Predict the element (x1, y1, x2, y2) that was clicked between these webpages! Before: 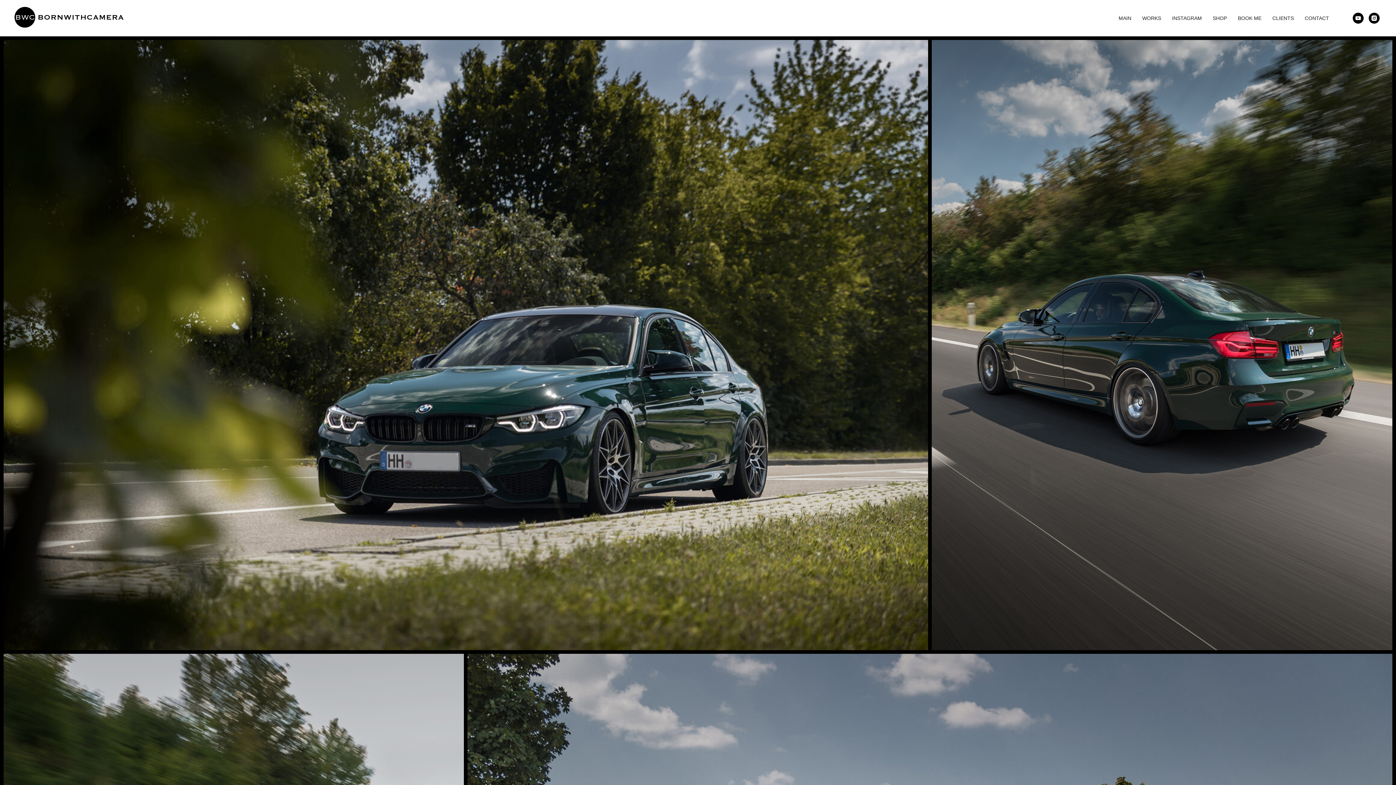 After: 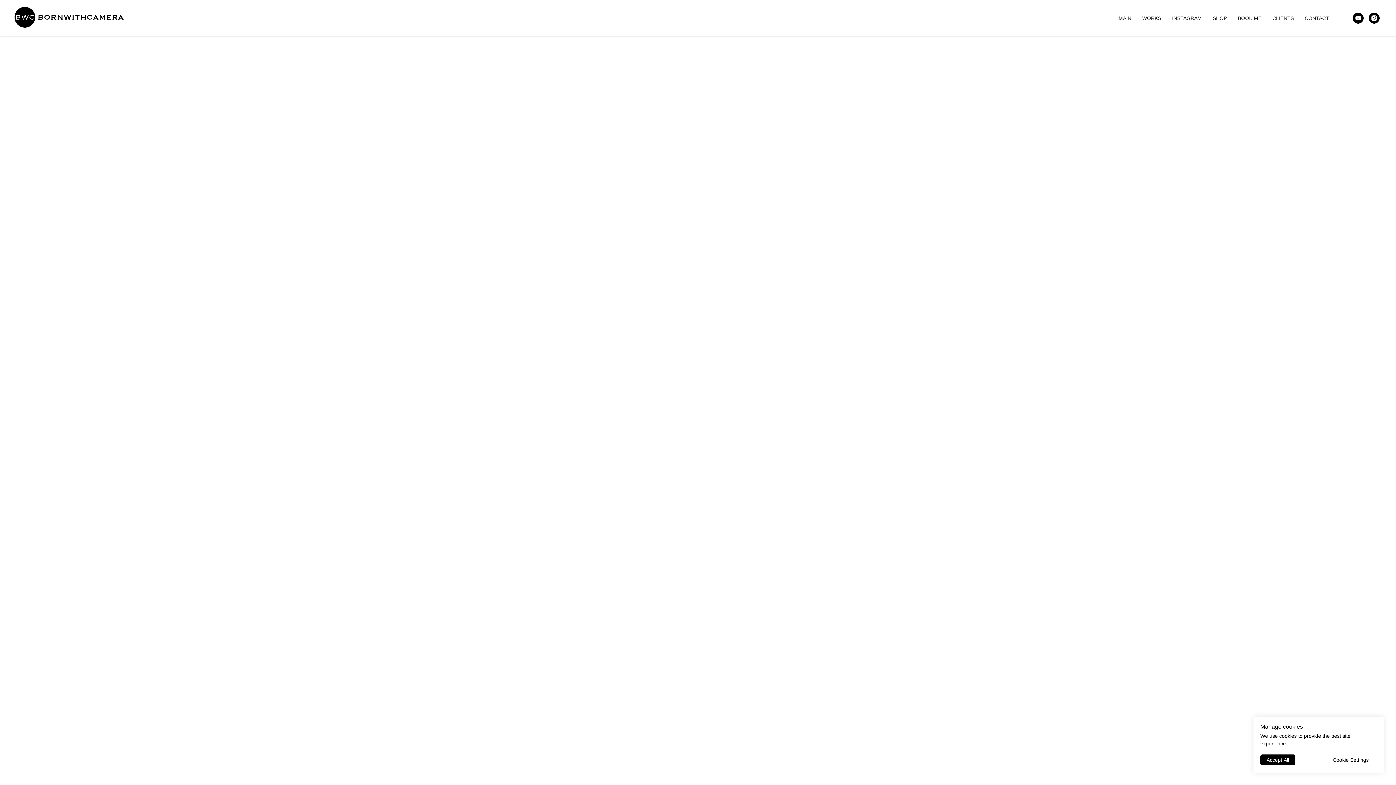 Action: bbox: (14, 6, 134, 27)